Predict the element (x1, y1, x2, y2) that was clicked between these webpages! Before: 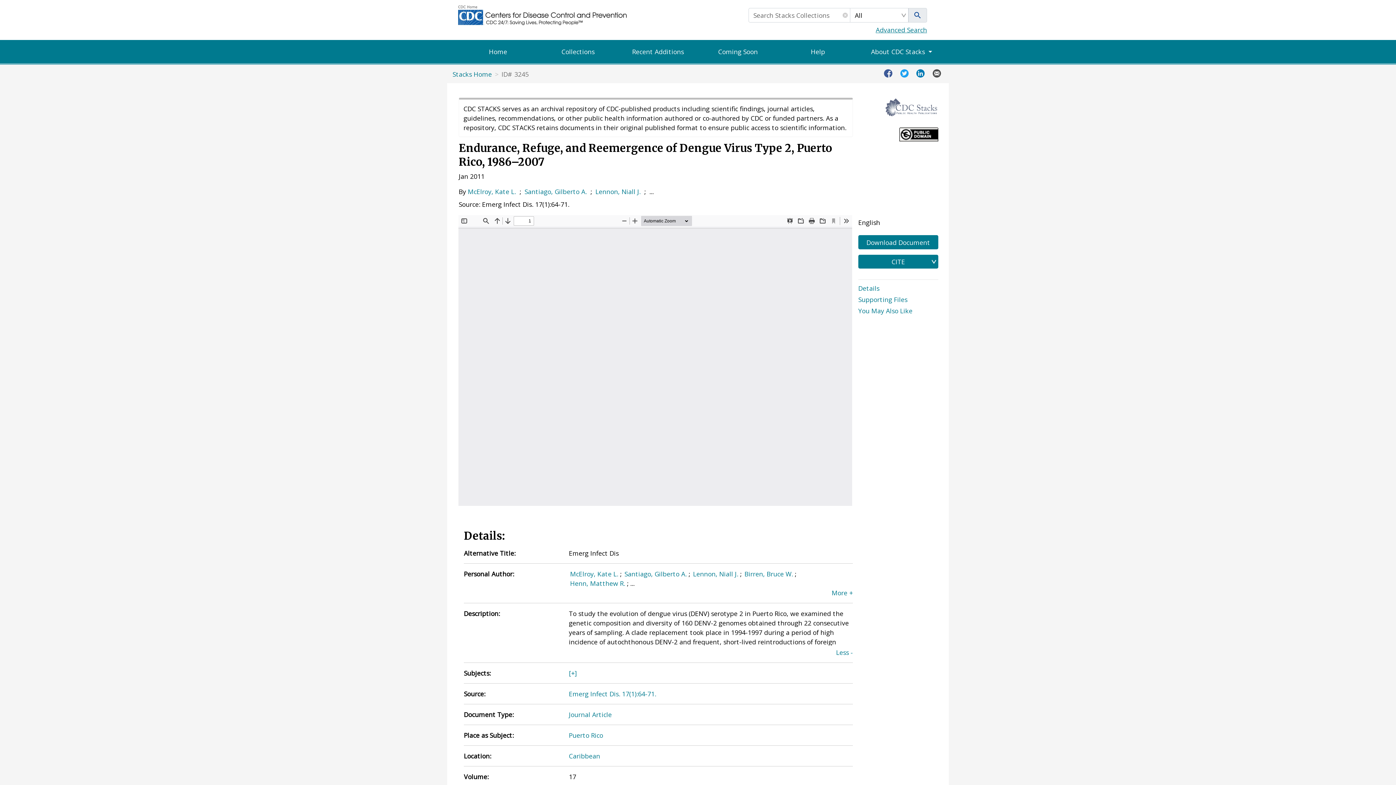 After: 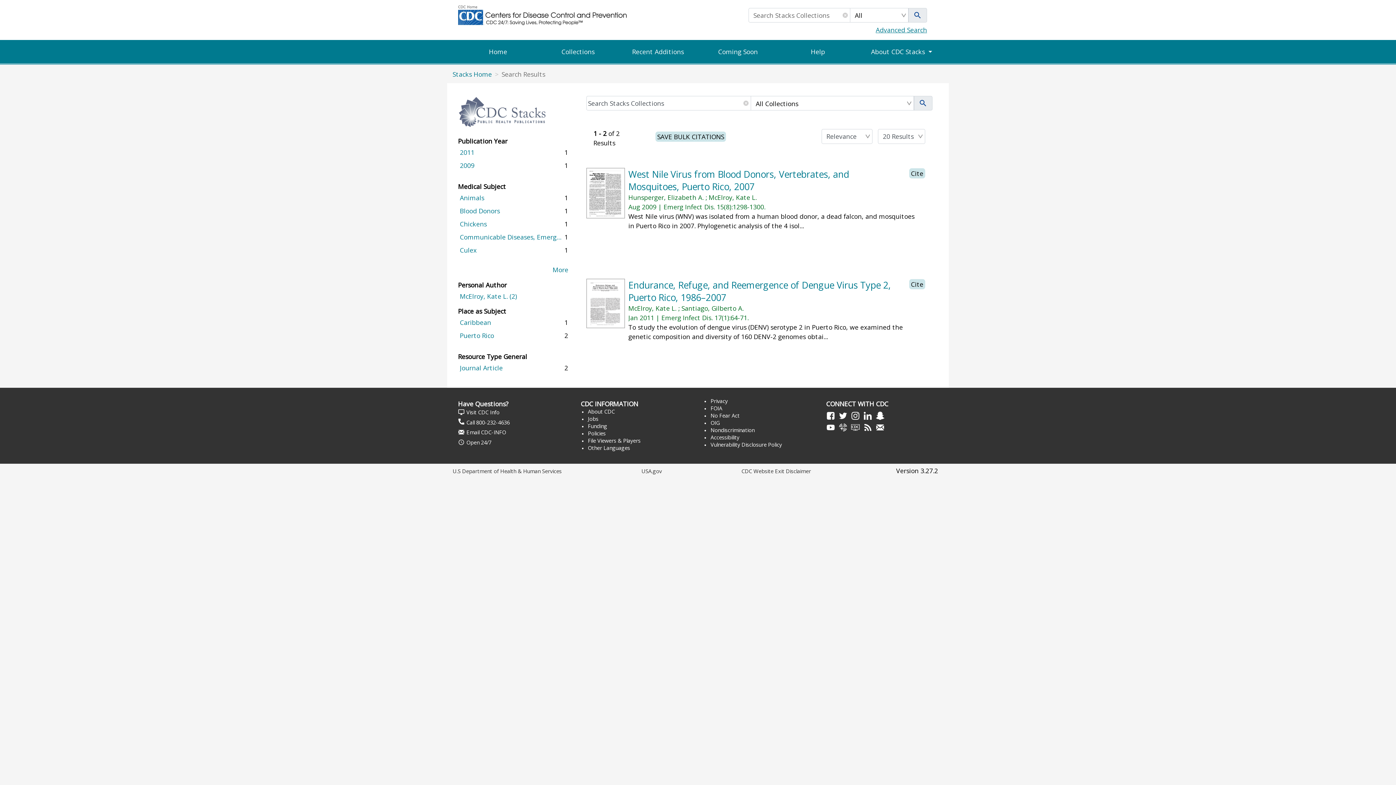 Action: bbox: (570, 569, 618, 578) label: McElroy, Kate L.